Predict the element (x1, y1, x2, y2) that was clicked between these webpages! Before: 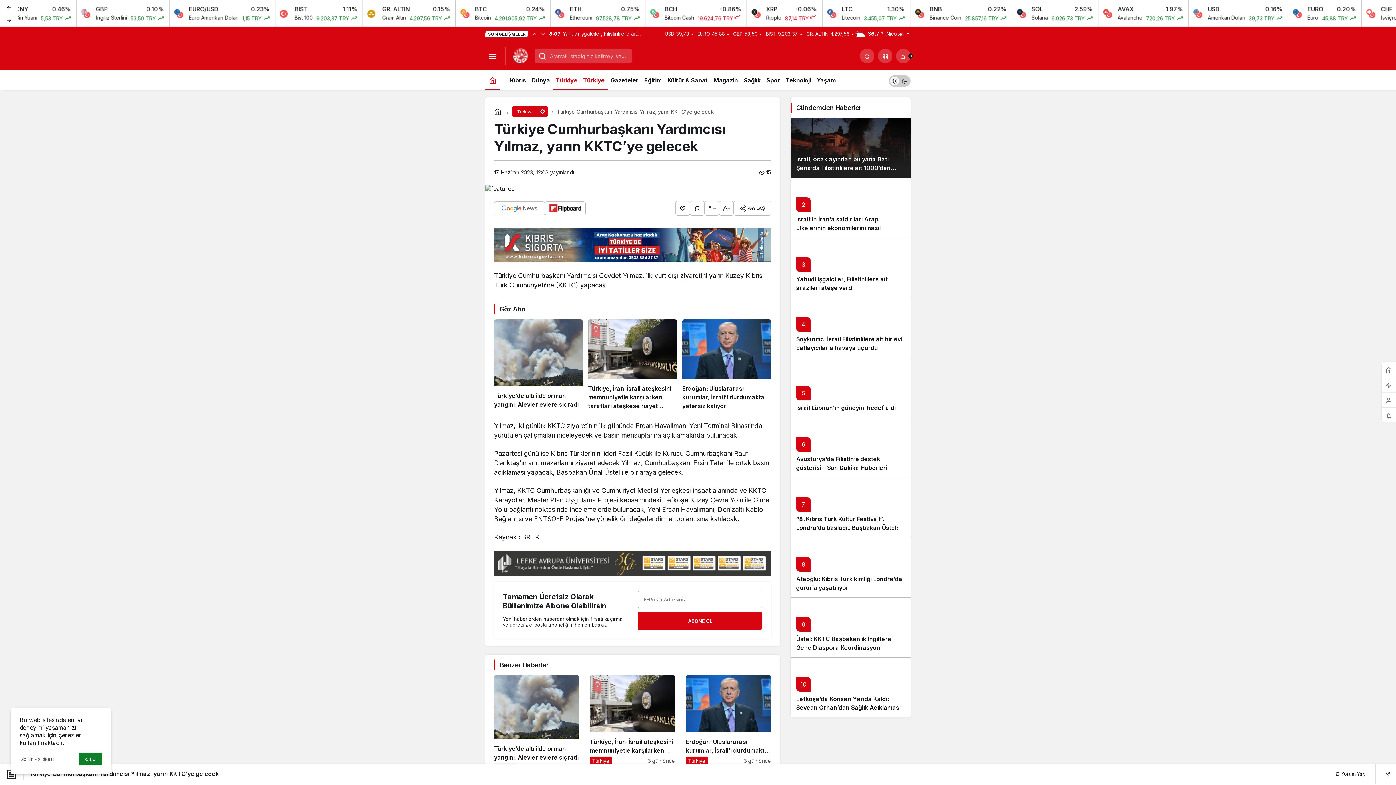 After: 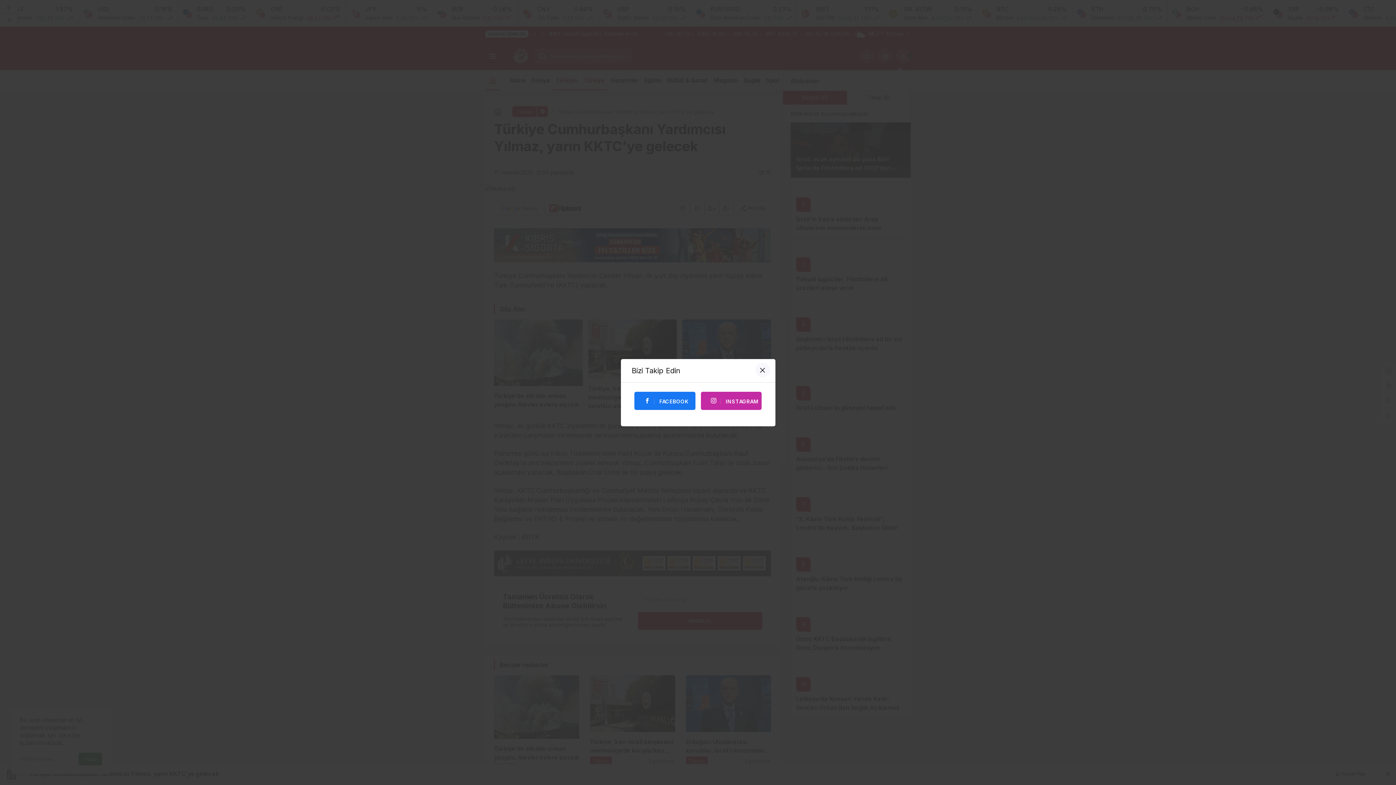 Action: label: Bildirimler (0). bbox: (896, 48, 910, 63)